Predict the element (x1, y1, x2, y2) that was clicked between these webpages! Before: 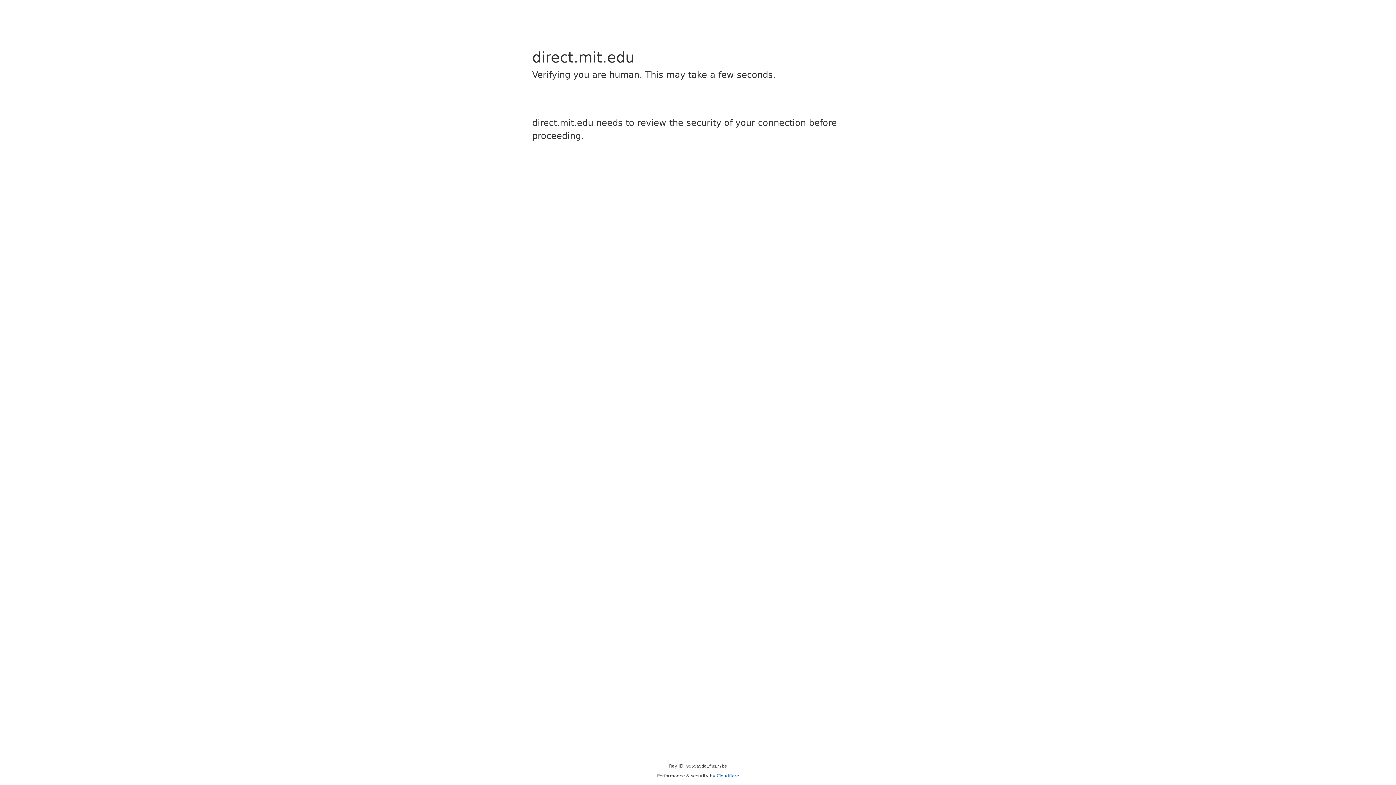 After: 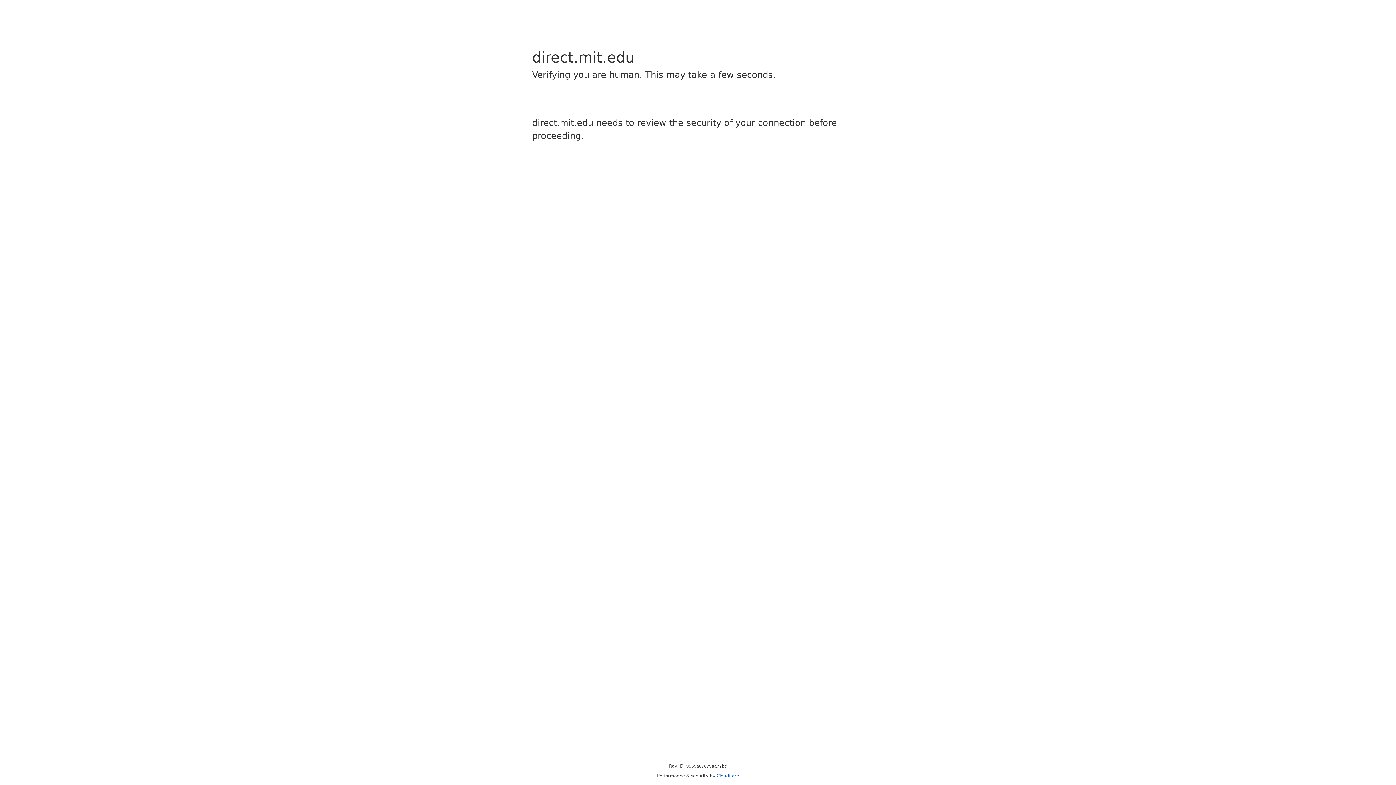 Action: bbox: (716, 773, 739, 778) label: Cloudflare